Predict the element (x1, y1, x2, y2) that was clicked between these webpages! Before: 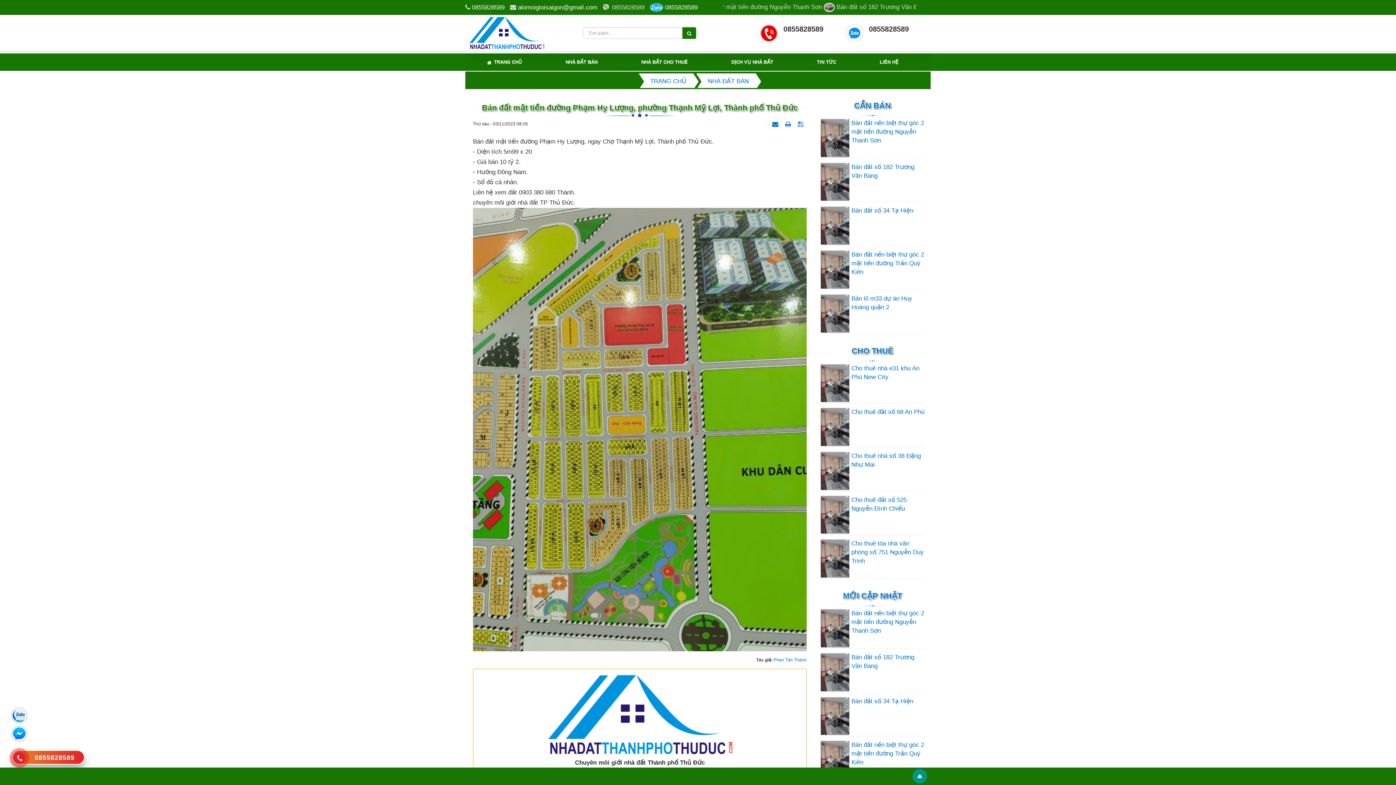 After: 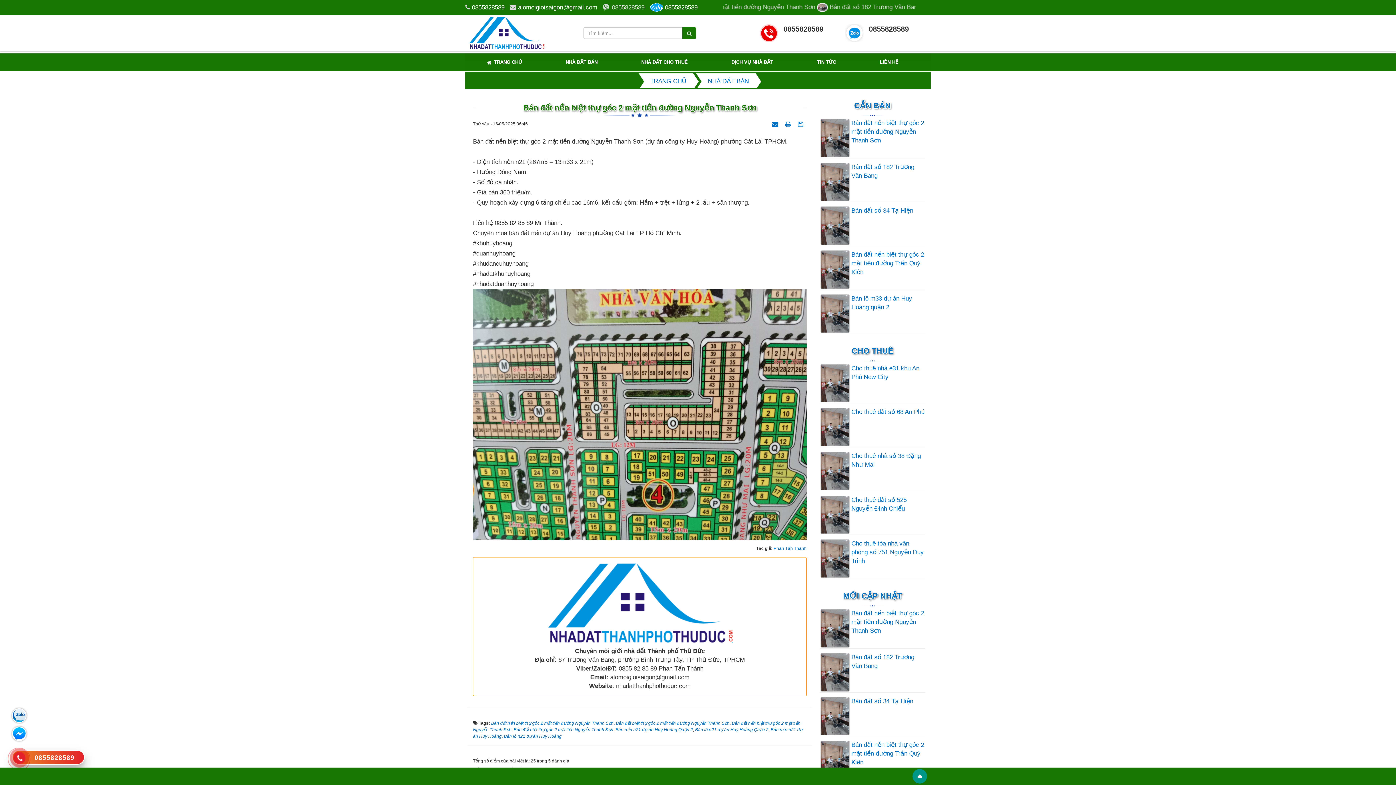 Action: bbox: (820, 609, 924, 635) label: Bán đất nền biệt thự góc 2 mặt tiền đường Nguyễn Thanh Sơn